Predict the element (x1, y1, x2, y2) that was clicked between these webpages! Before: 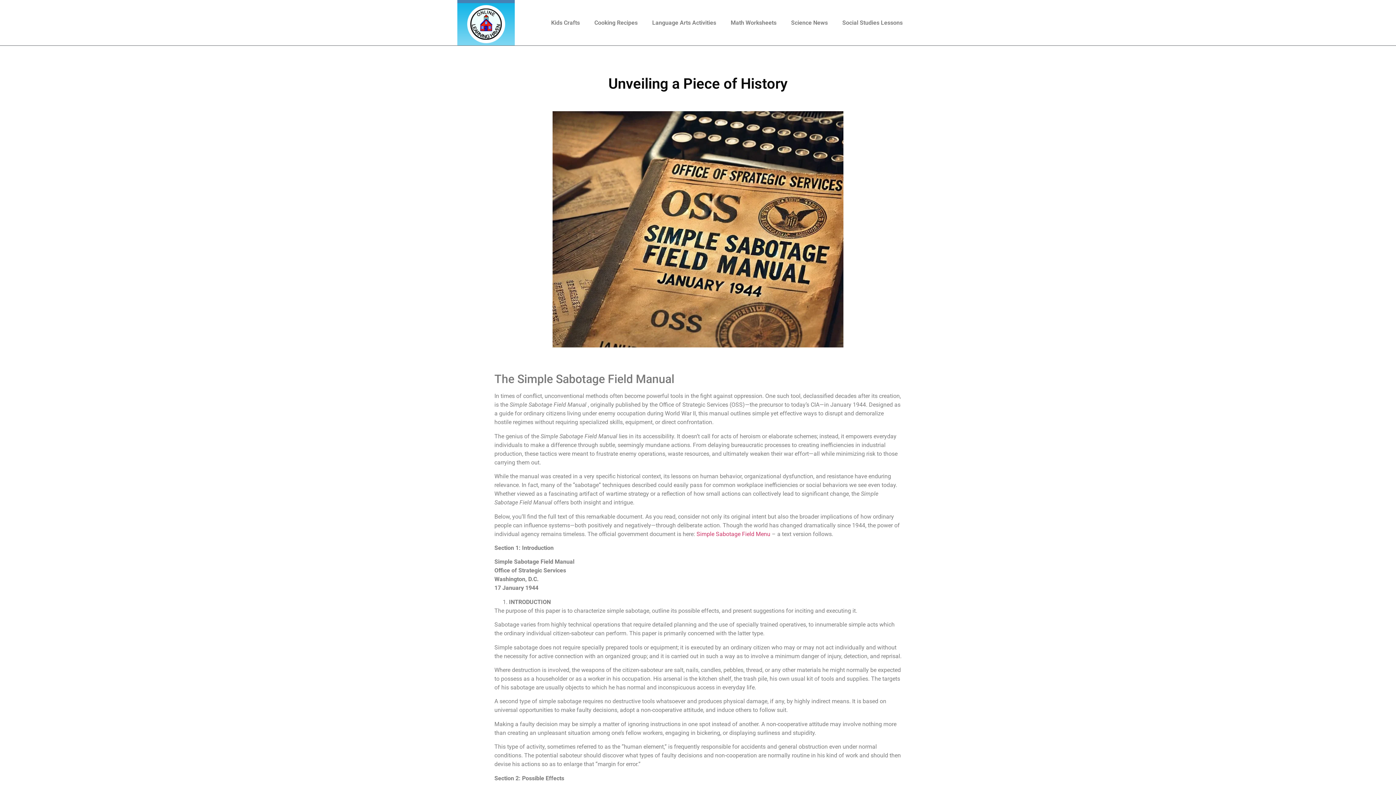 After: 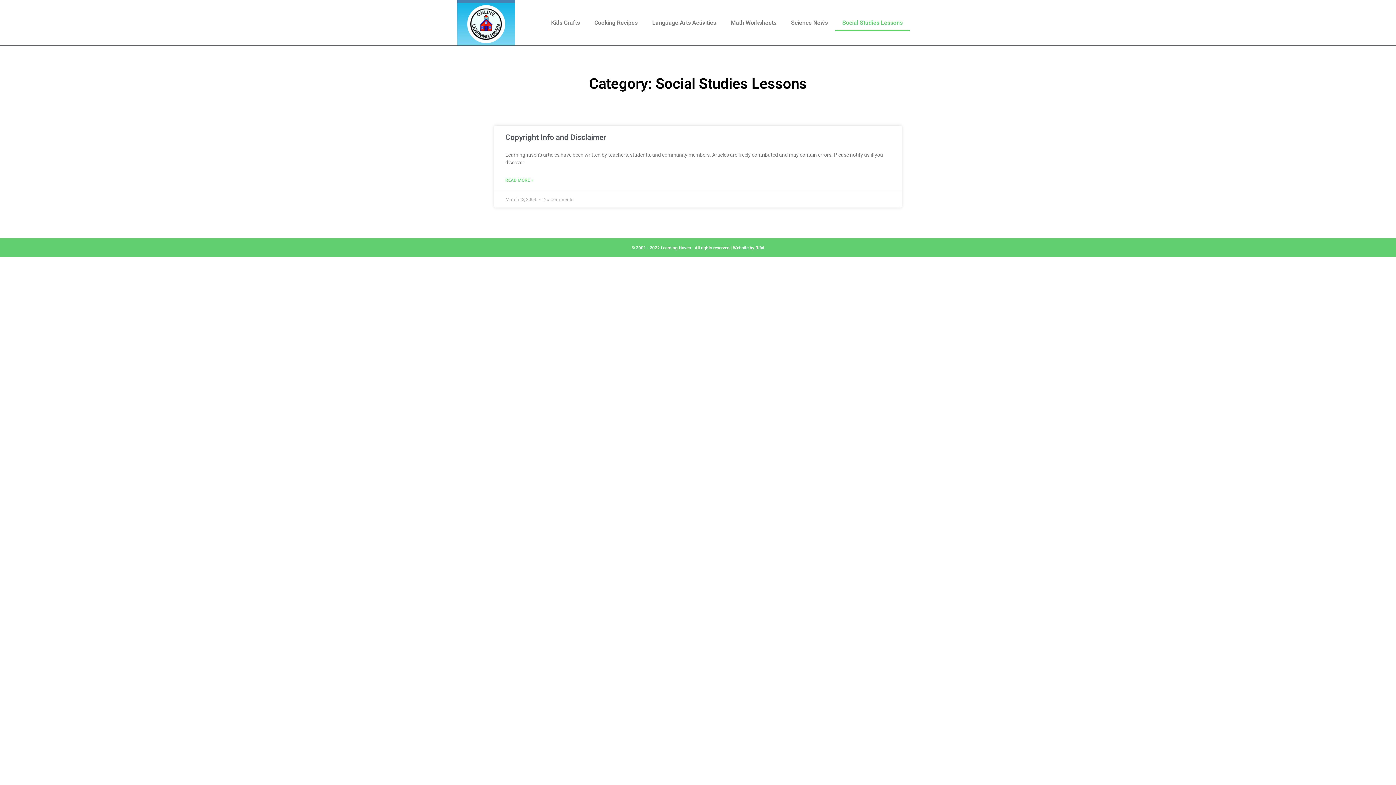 Action: bbox: (835, 14, 910, 31) label: Social Studies Lessons